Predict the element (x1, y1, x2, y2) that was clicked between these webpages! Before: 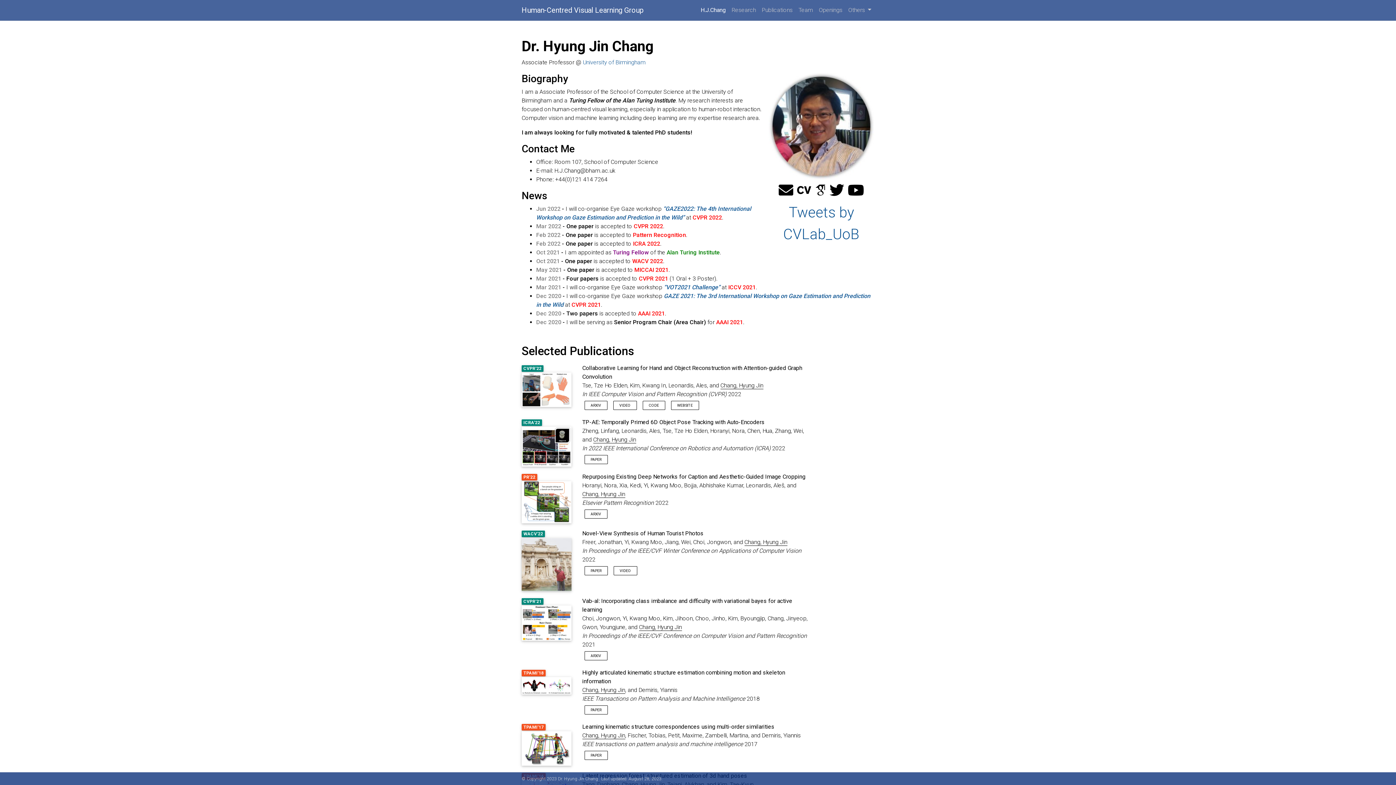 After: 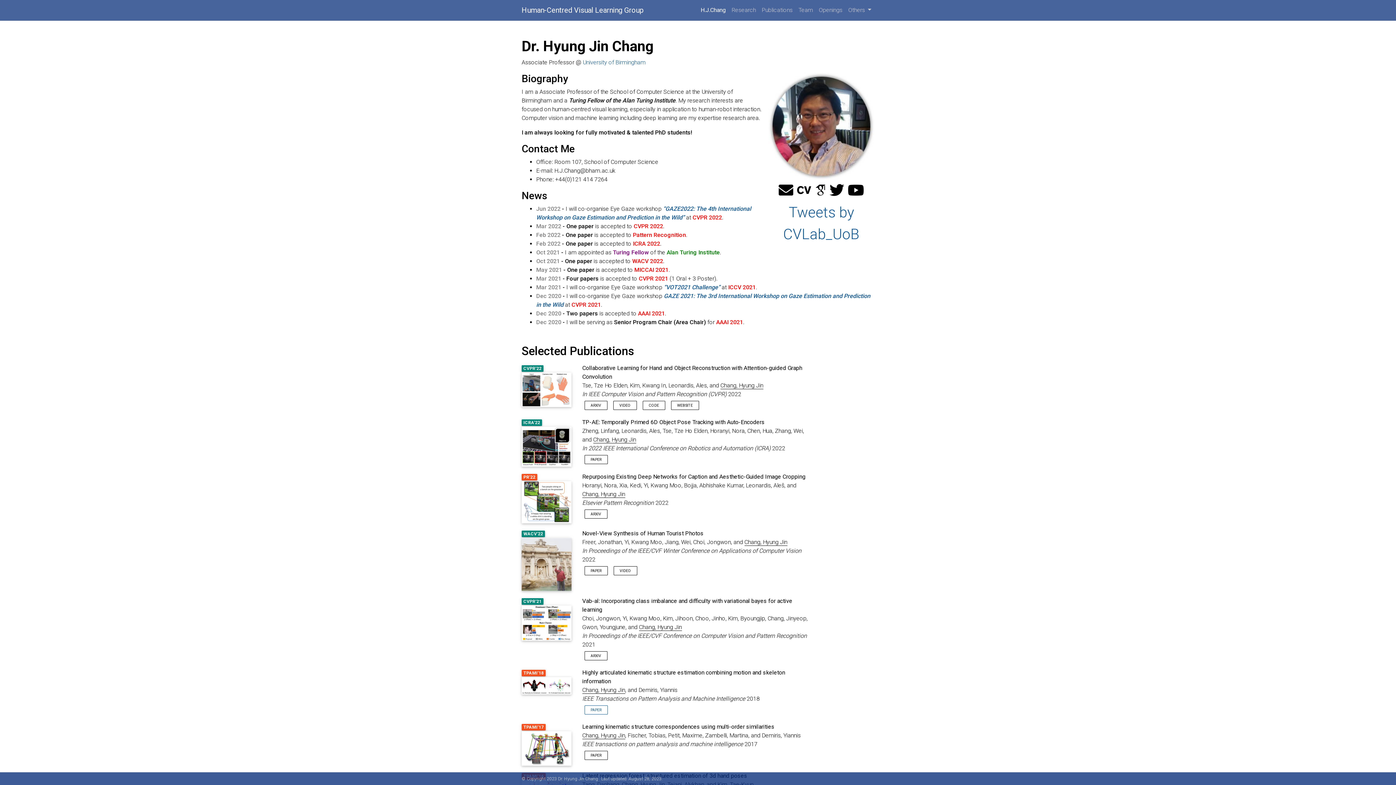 Action: label: PAPER bbox: (584, 705, 607, 714)